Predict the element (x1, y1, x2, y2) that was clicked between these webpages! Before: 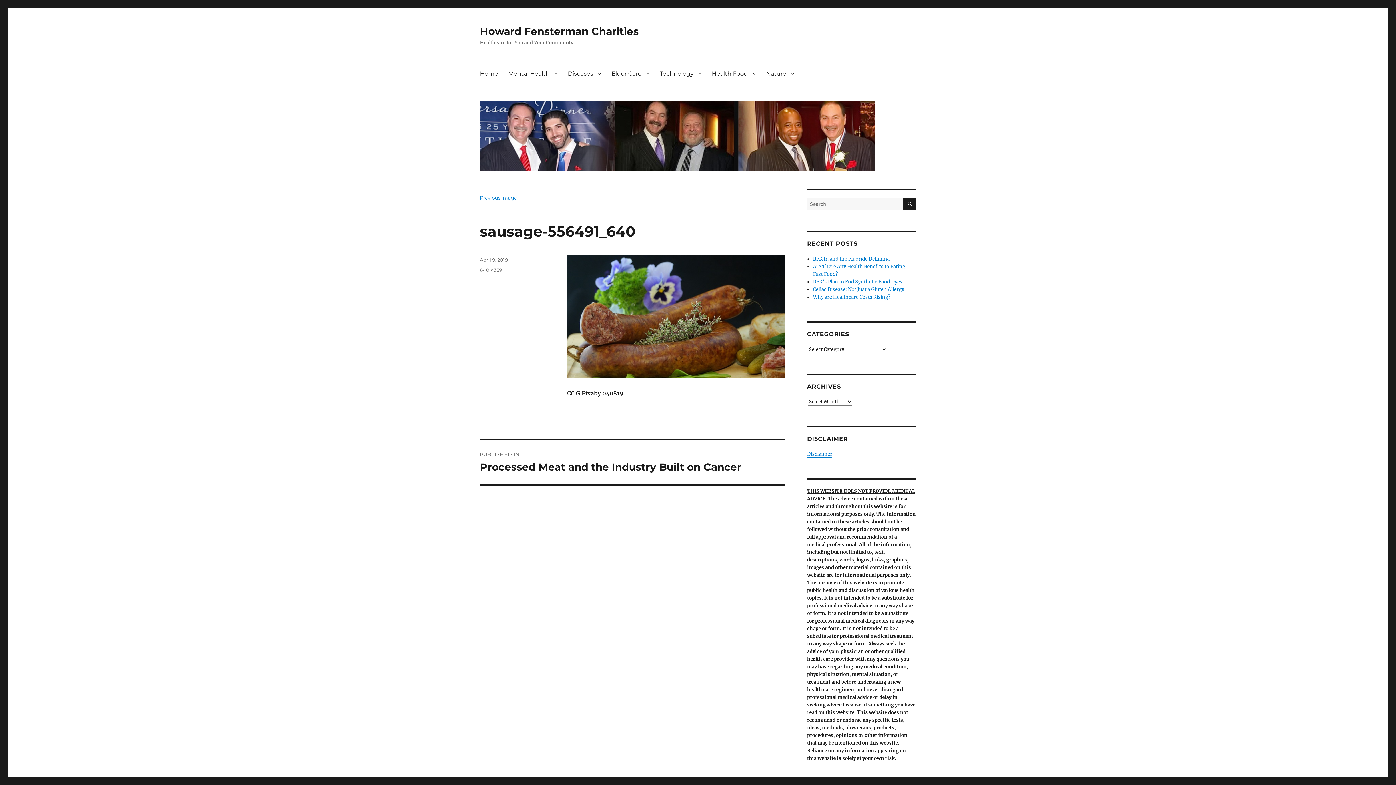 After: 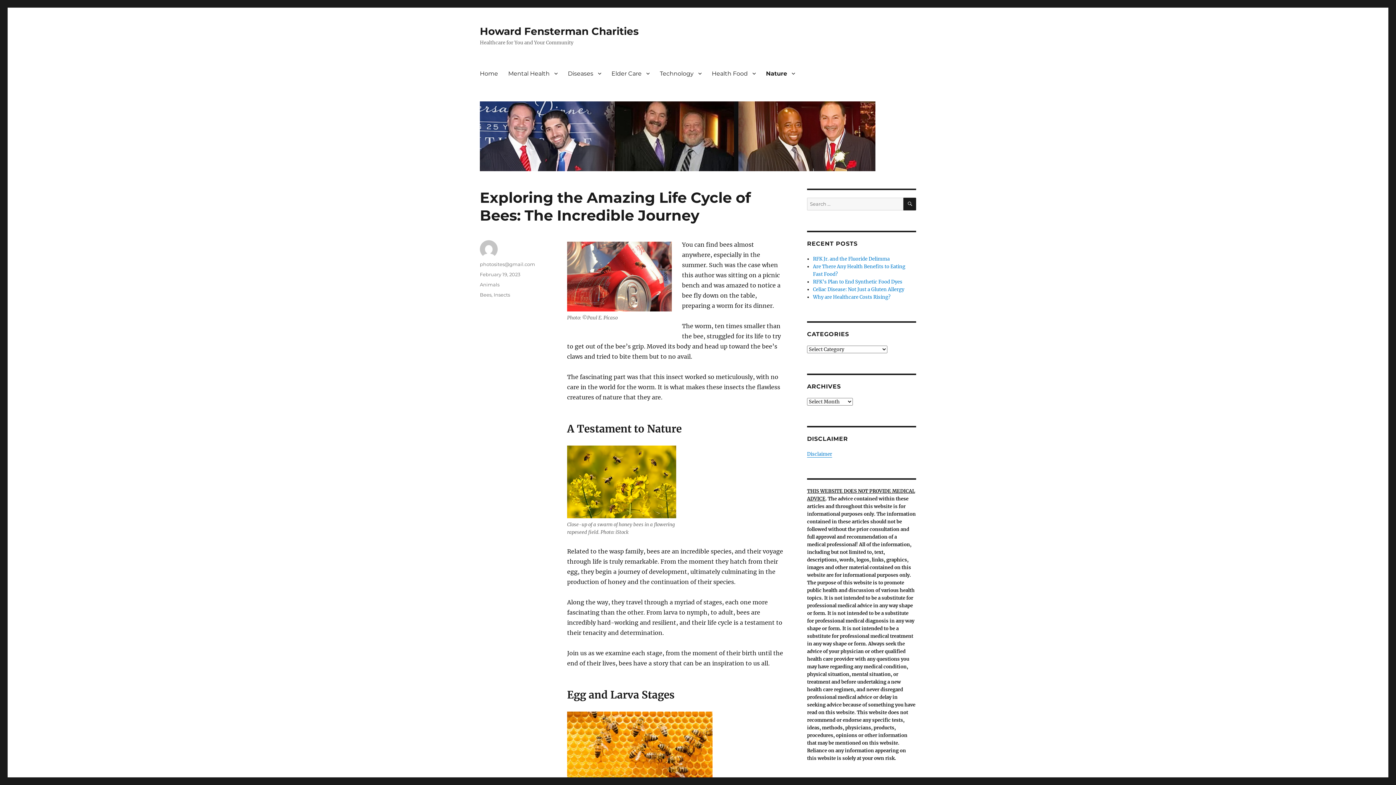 Action: label: Nature bbox: (761, 65, 799, 81)